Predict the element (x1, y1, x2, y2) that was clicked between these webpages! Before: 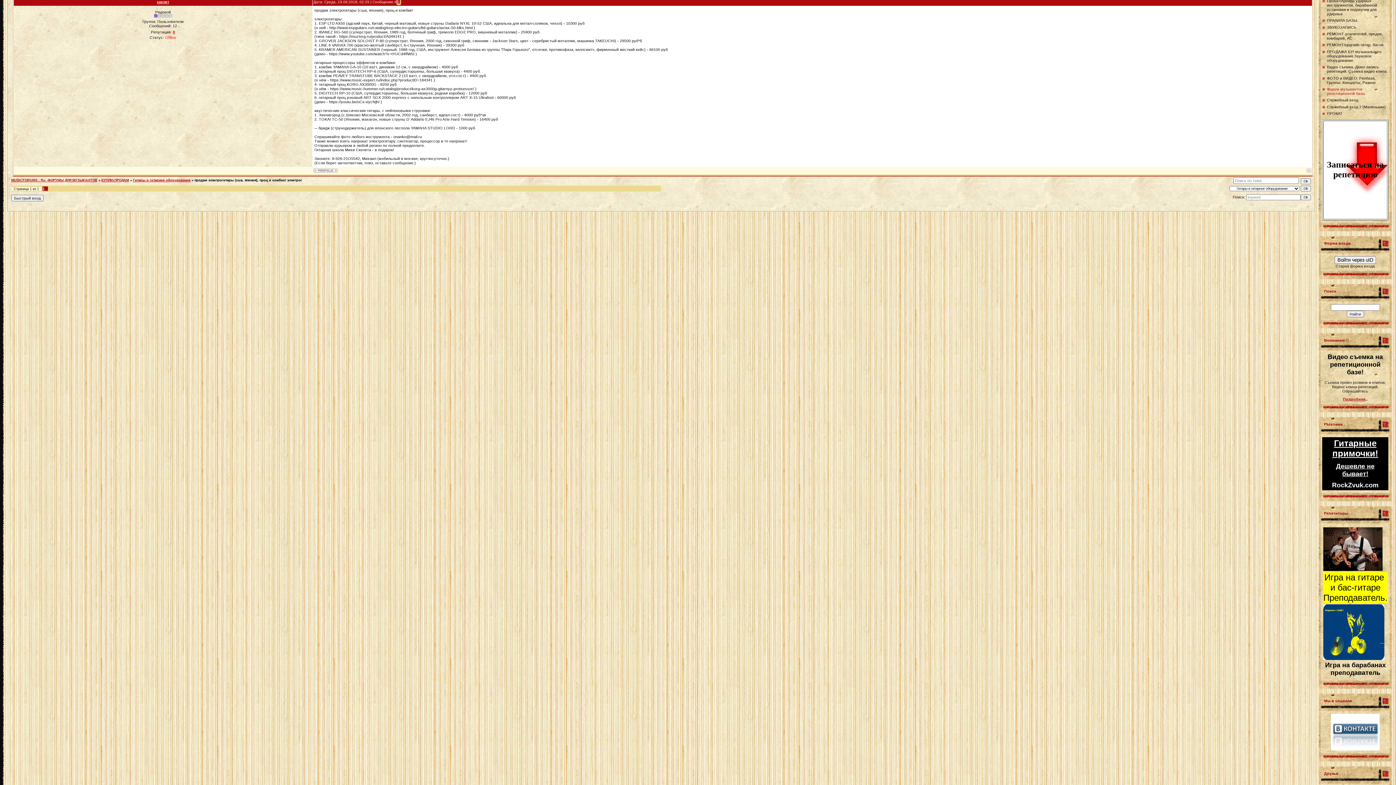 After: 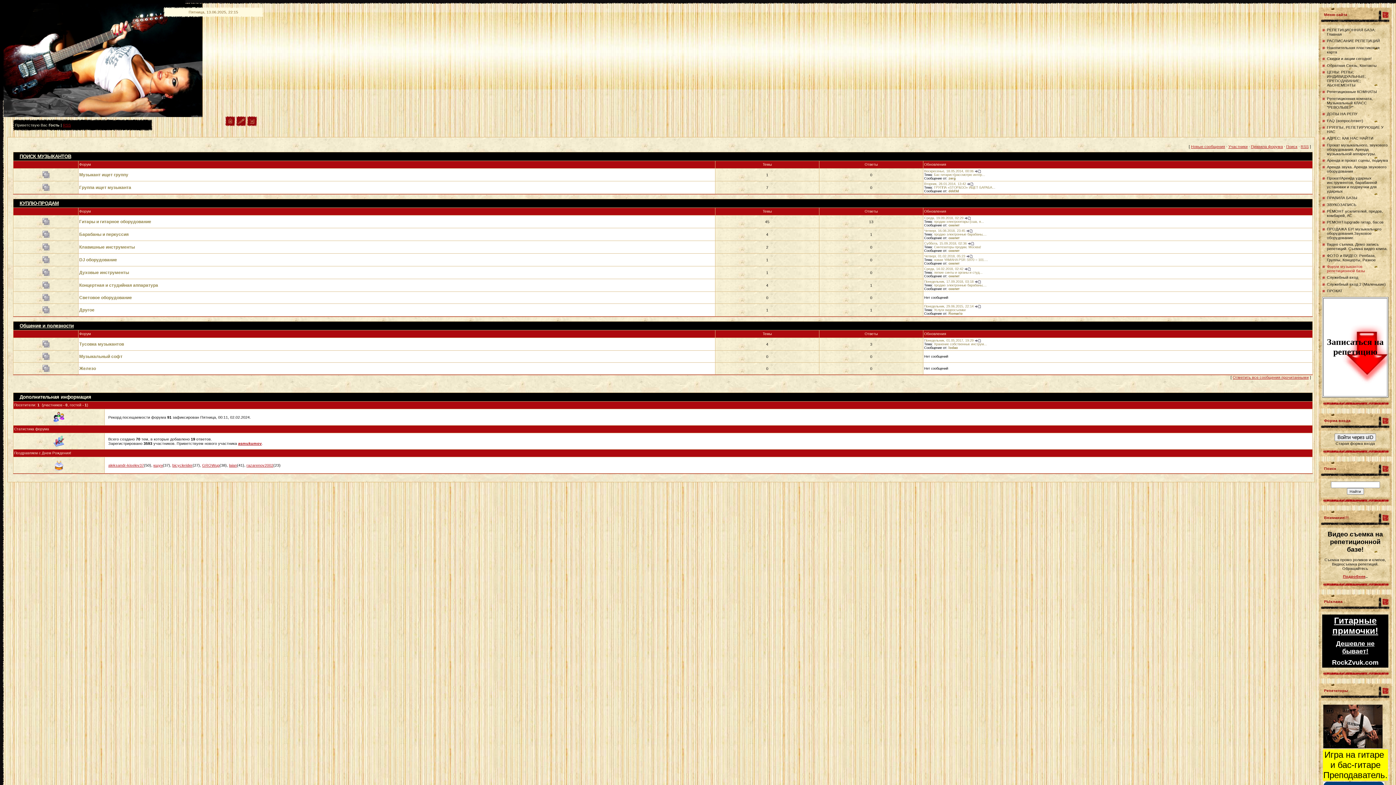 Action: bbox: (11, 178, 97, 182) label: MUSICFORUMS : Ru -ФОРУМЫ ДЛЯ МУЗЫКАНТОВ